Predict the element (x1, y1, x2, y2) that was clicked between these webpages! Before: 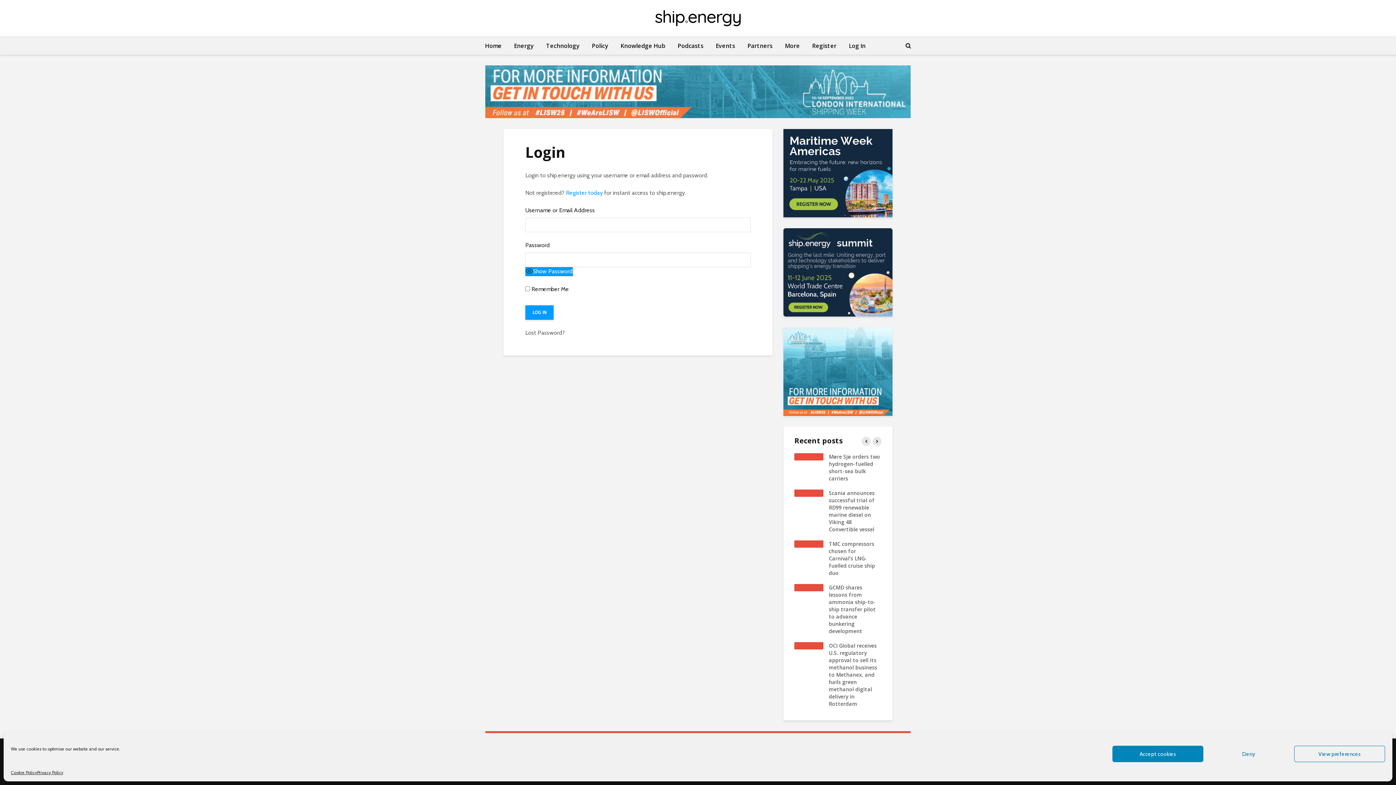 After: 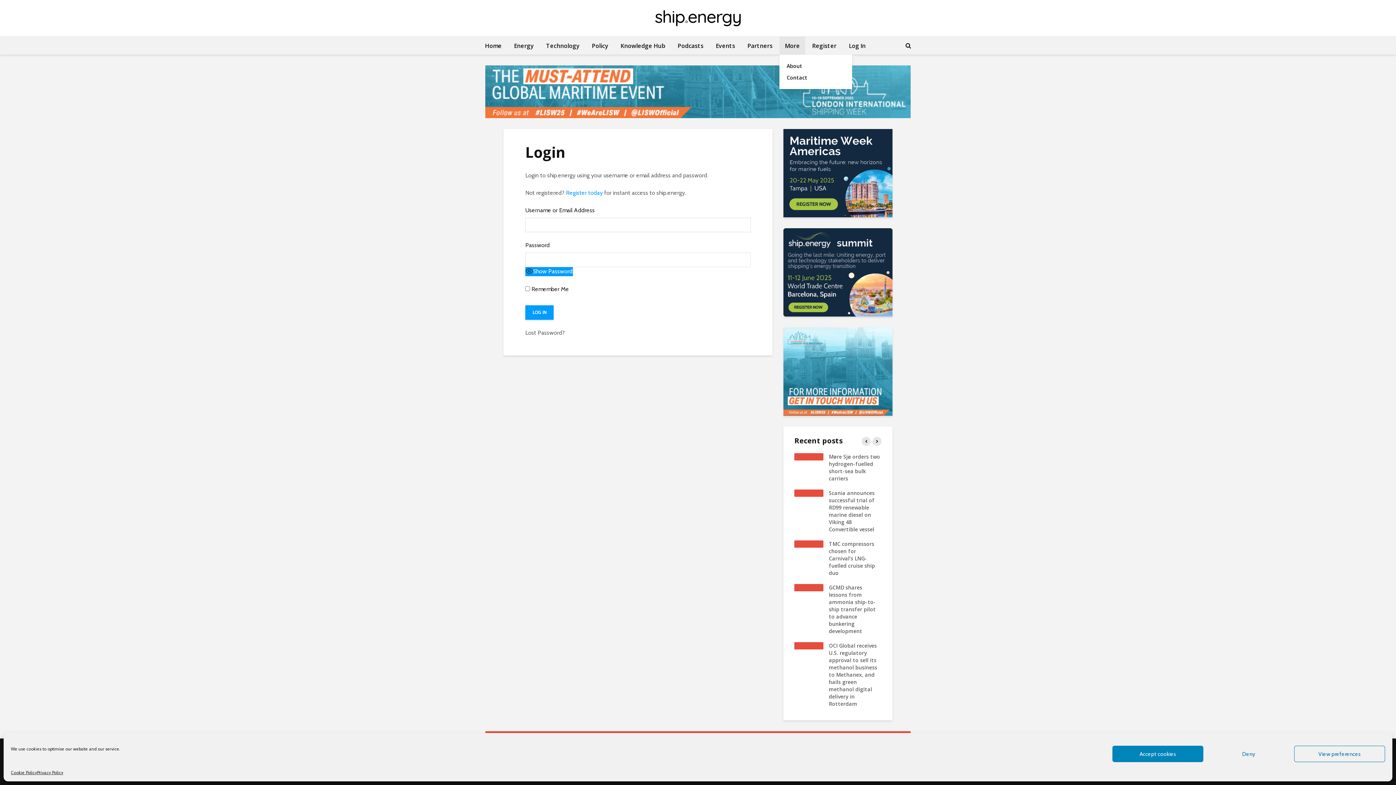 Action: bbox: (779, 36, 805, 54) label: More